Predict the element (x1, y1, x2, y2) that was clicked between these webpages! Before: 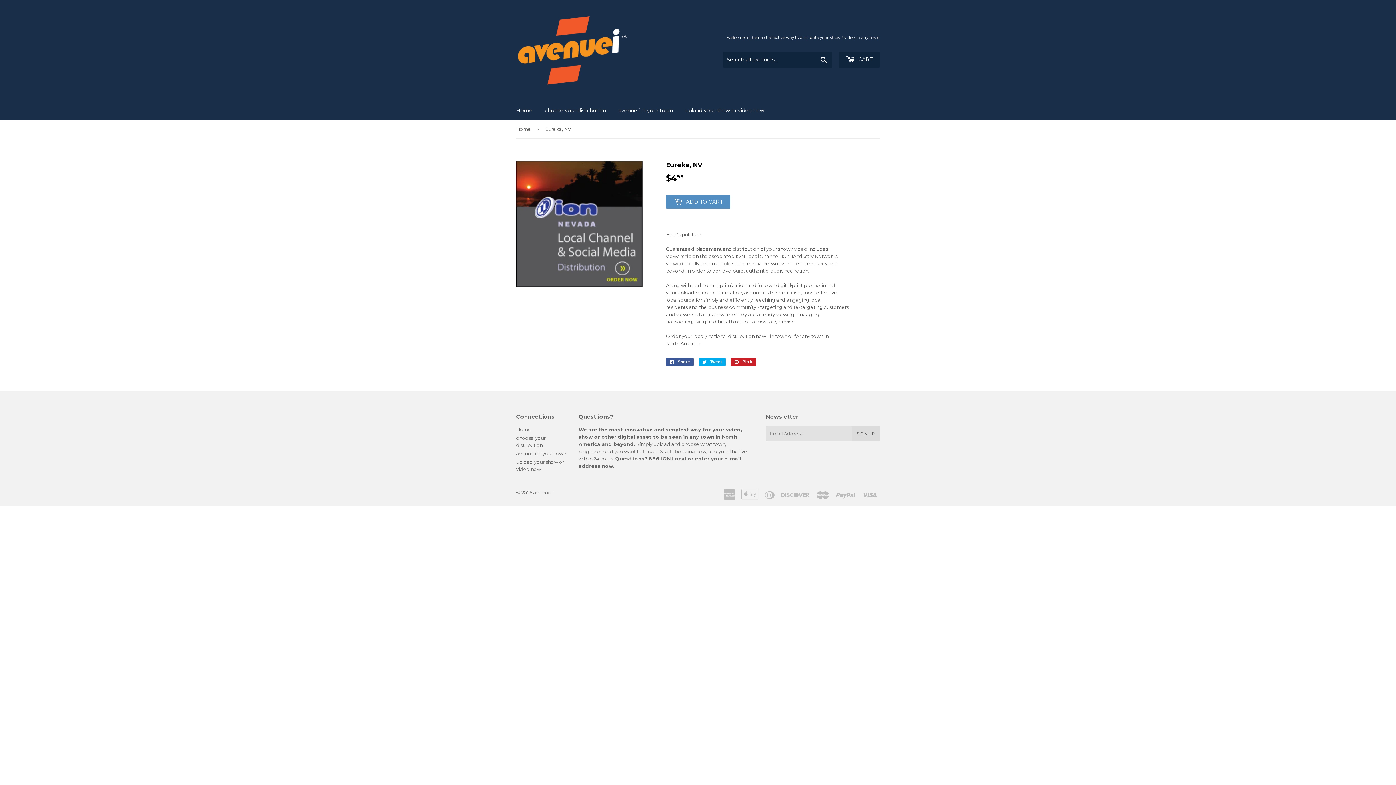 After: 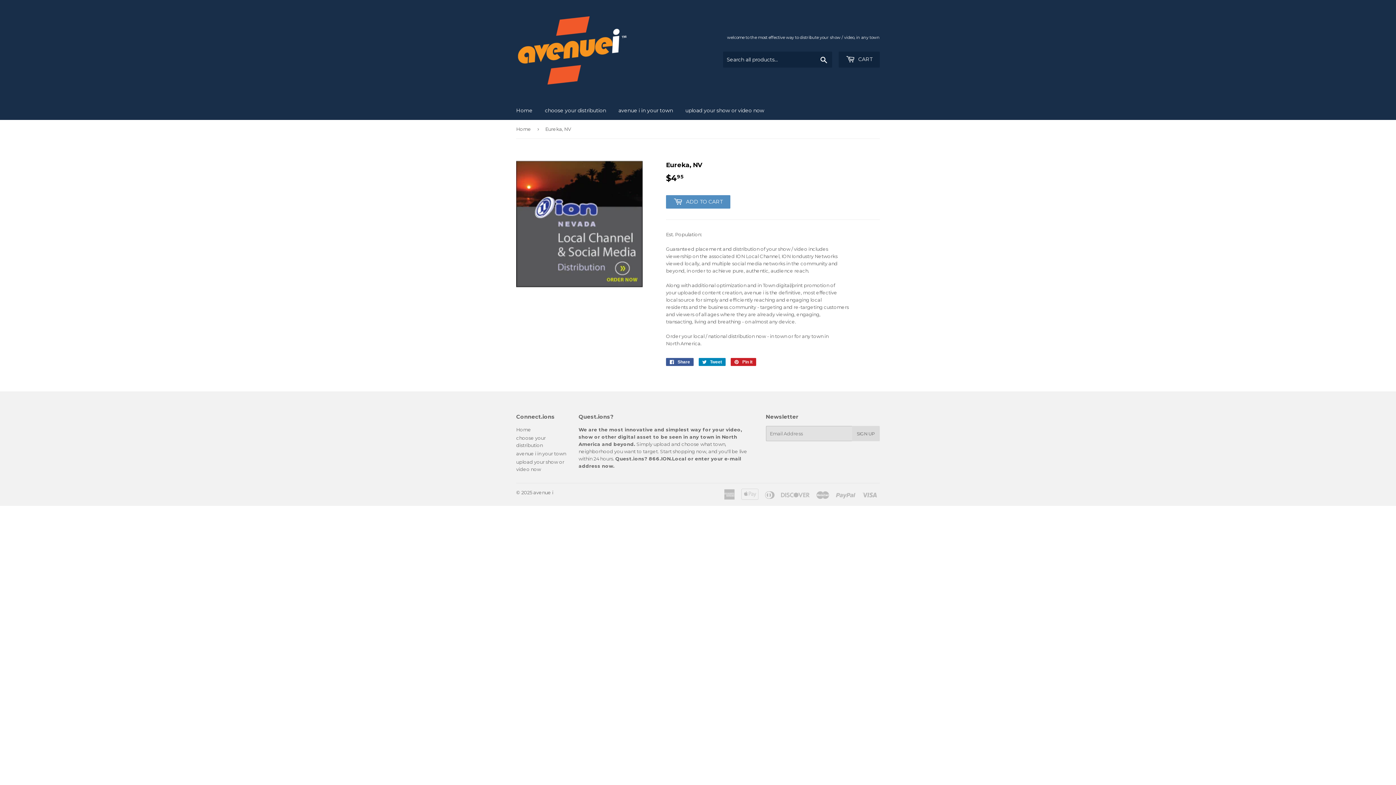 Action: bbox: (698, 358, 725, 366) label:  Tweet
Tweet on Twitter